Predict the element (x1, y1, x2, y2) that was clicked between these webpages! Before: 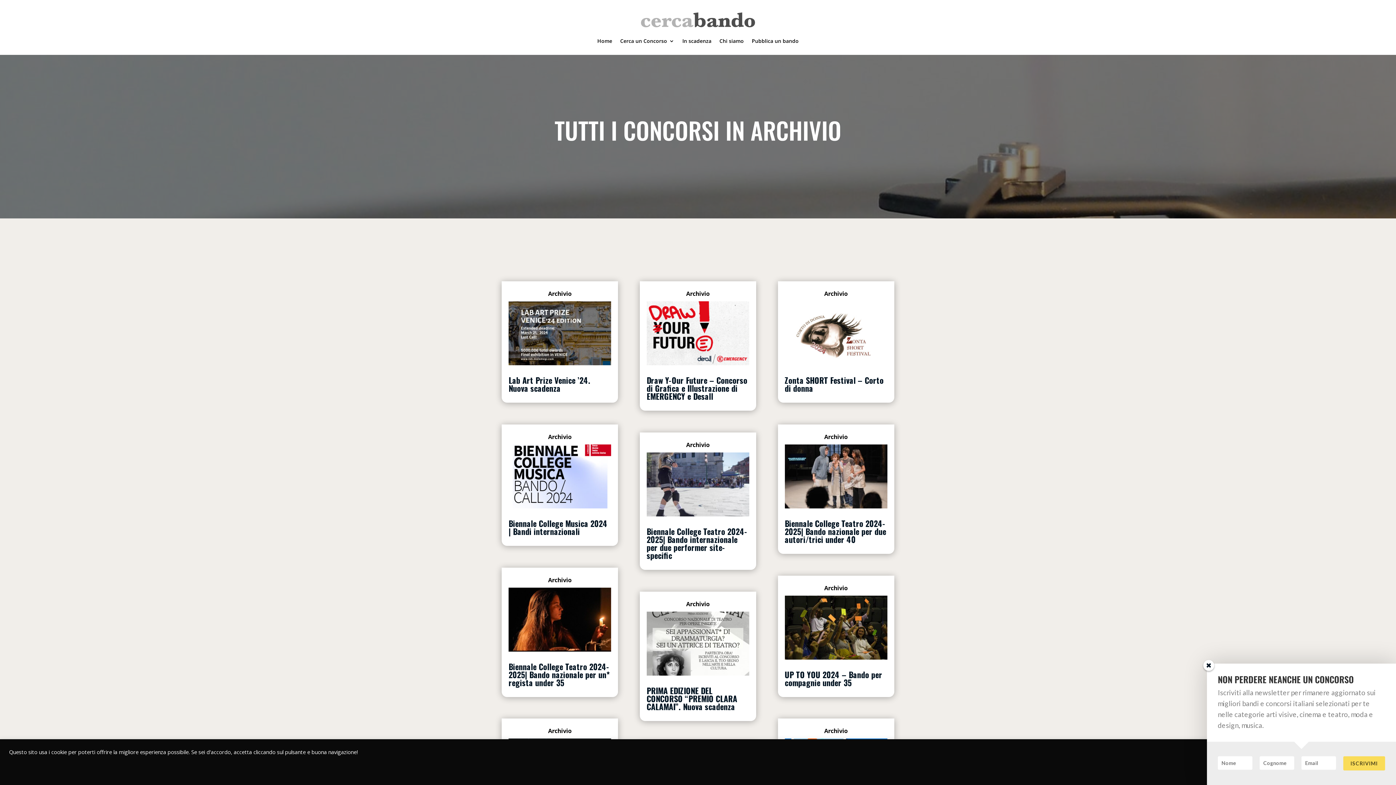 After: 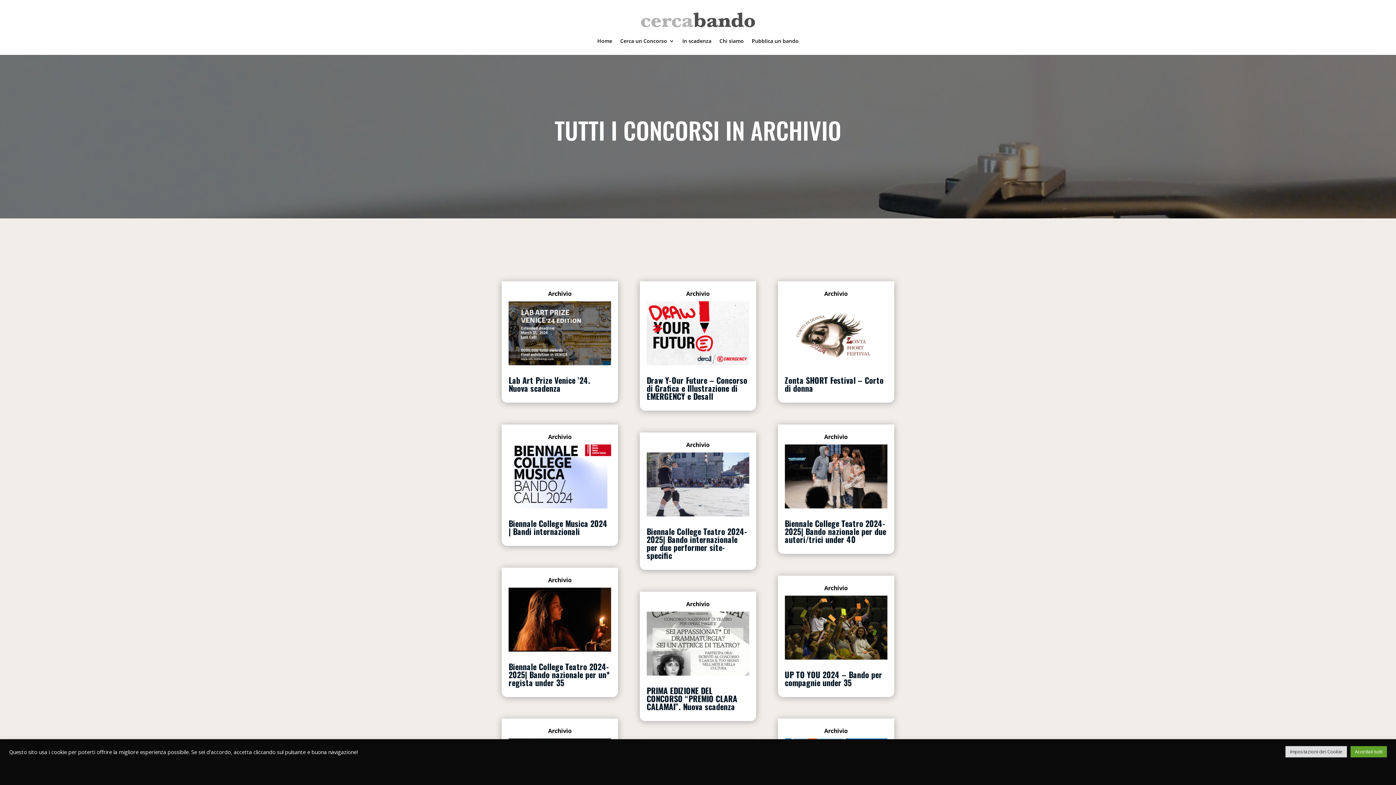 Action: bbox: (824, 727, 848, 735) label: Archivio